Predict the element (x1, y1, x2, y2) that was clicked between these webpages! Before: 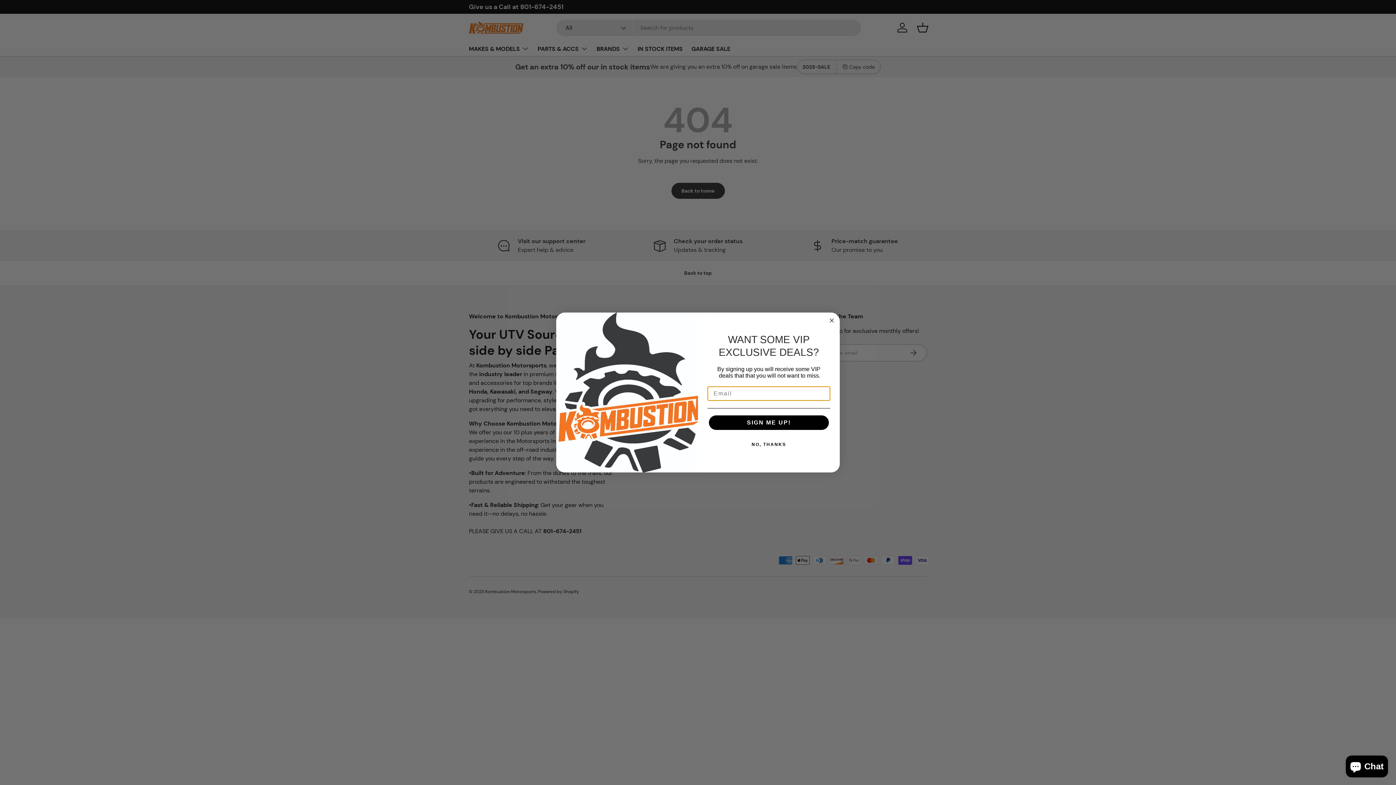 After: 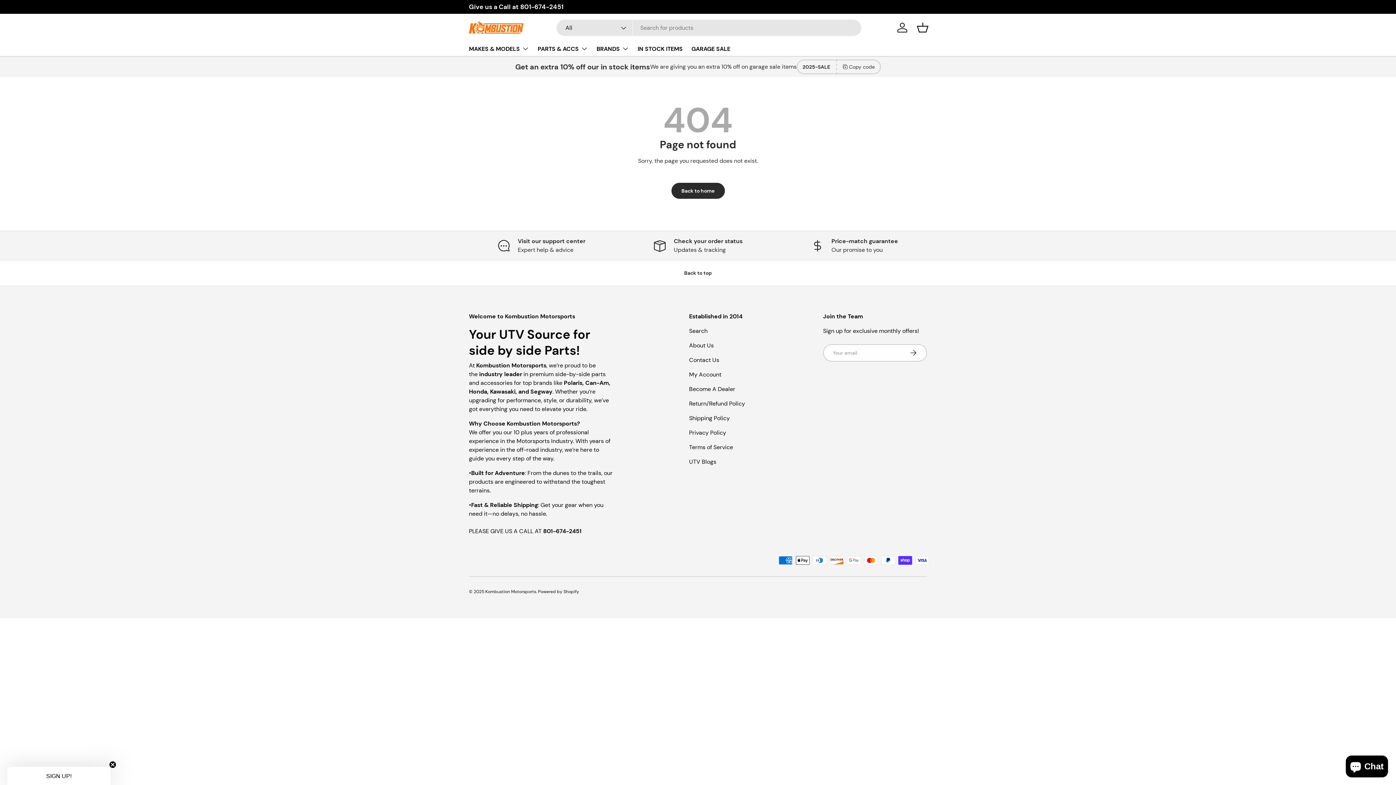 Action: bbox: (707, 437, 830, 452) label: NO, THANKS